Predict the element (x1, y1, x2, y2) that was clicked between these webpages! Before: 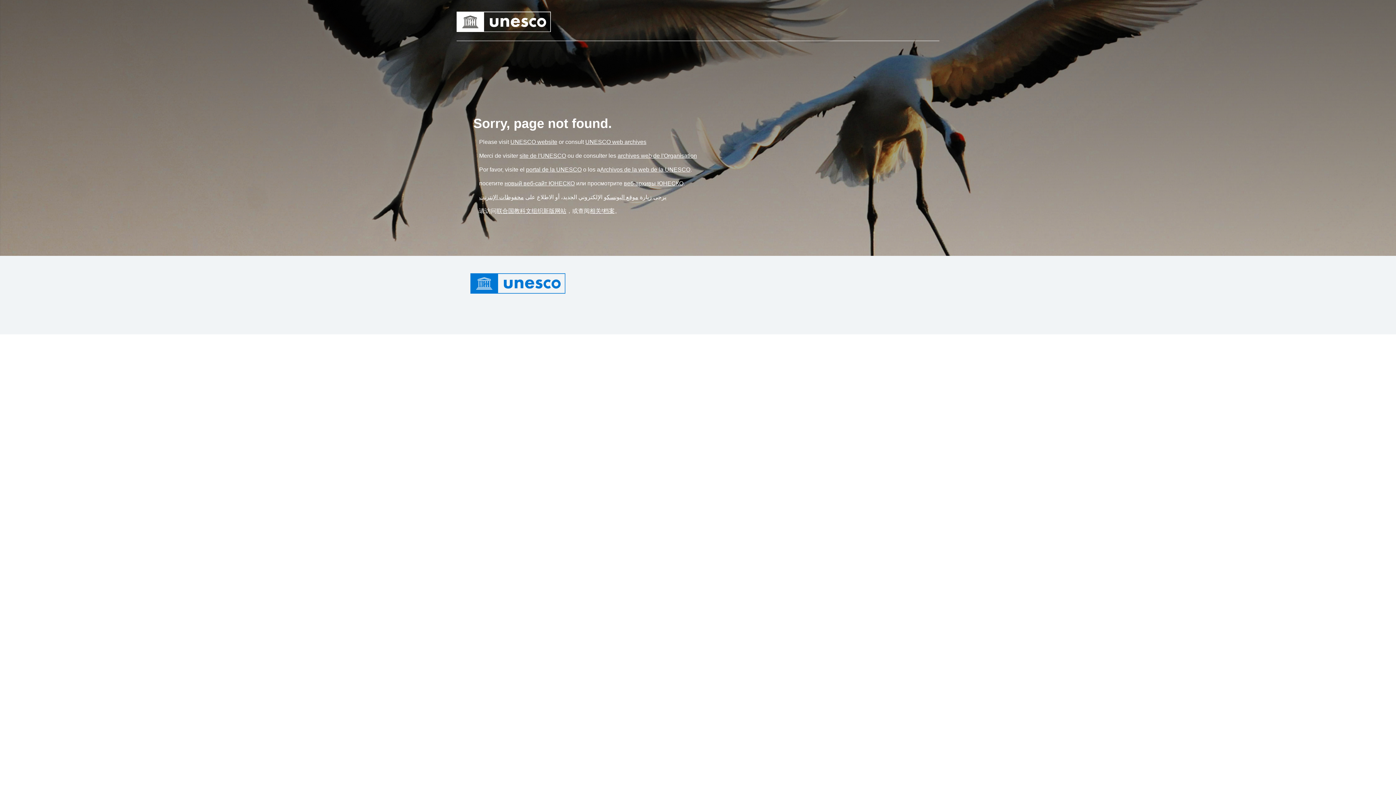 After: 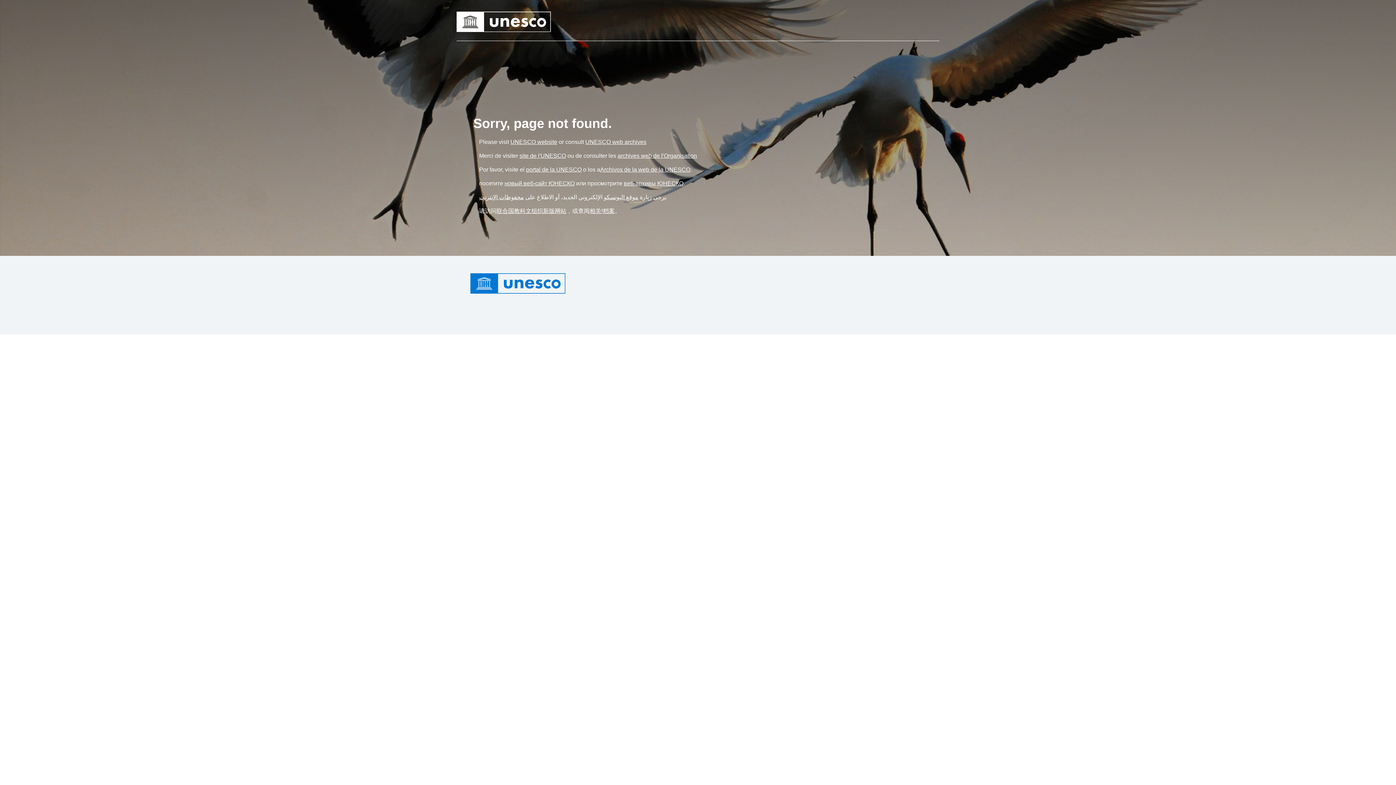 Action: bbox: (504, 180, 574, 186) label: Link новый веб-сайт ЮНЕСКО